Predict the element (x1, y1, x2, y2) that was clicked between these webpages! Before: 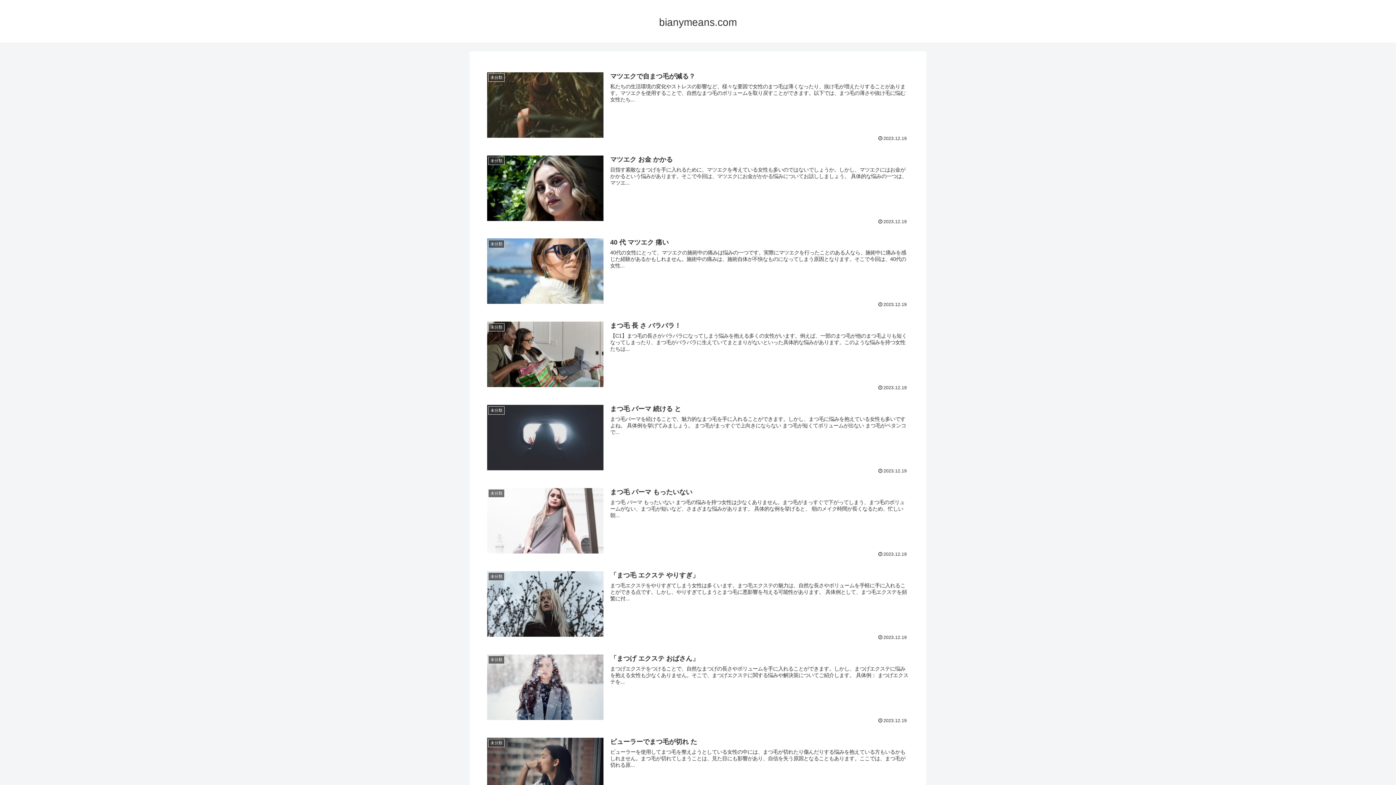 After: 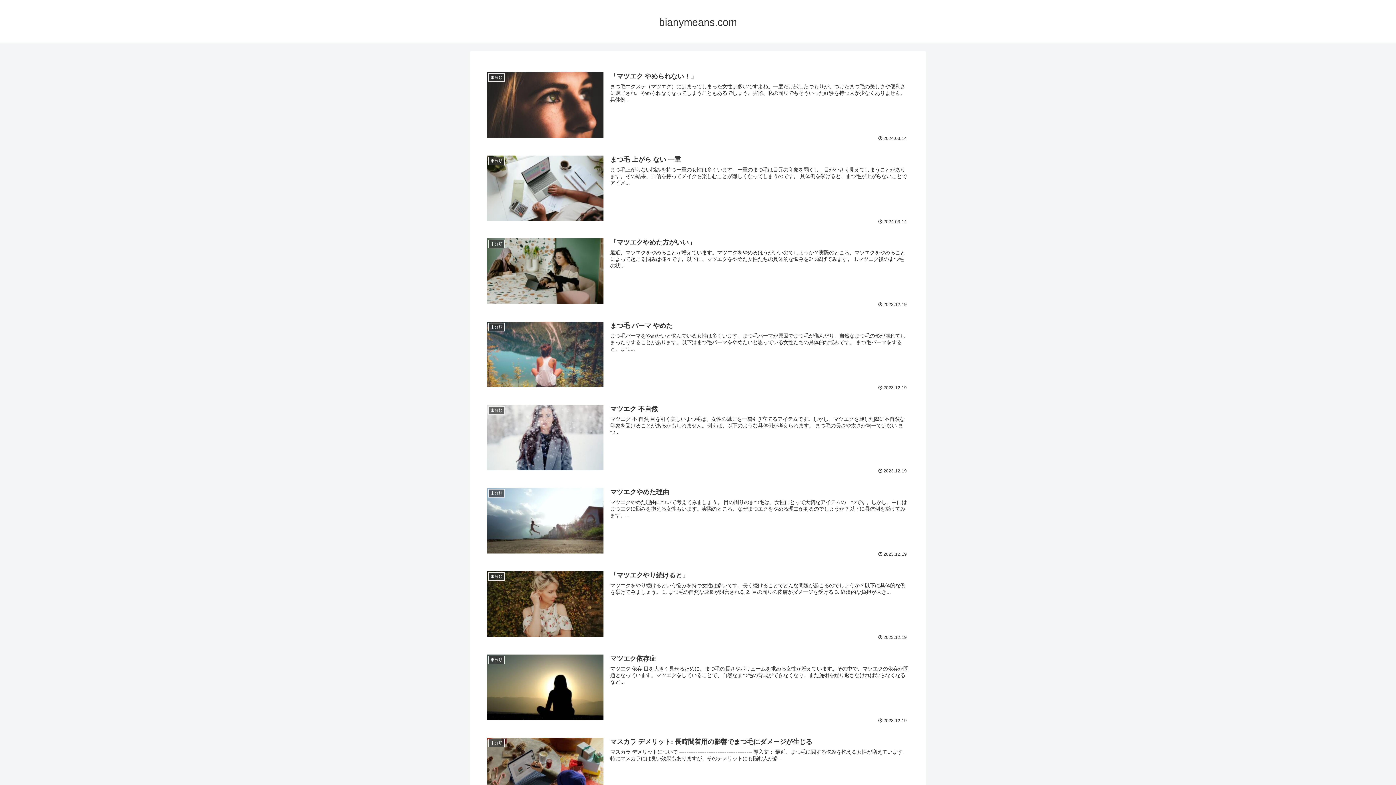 Action: bbox: (652, 19, 743, 27) label: bianymeans.com